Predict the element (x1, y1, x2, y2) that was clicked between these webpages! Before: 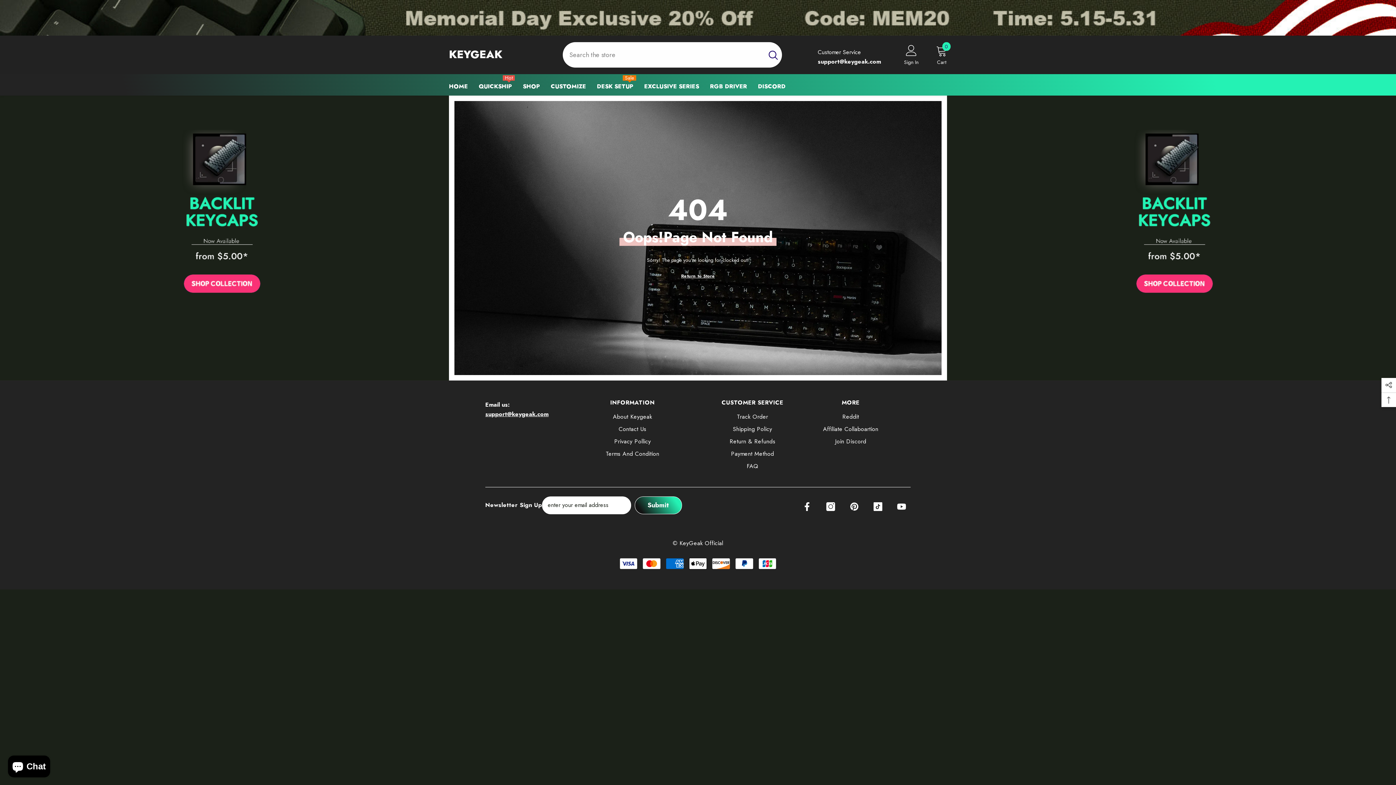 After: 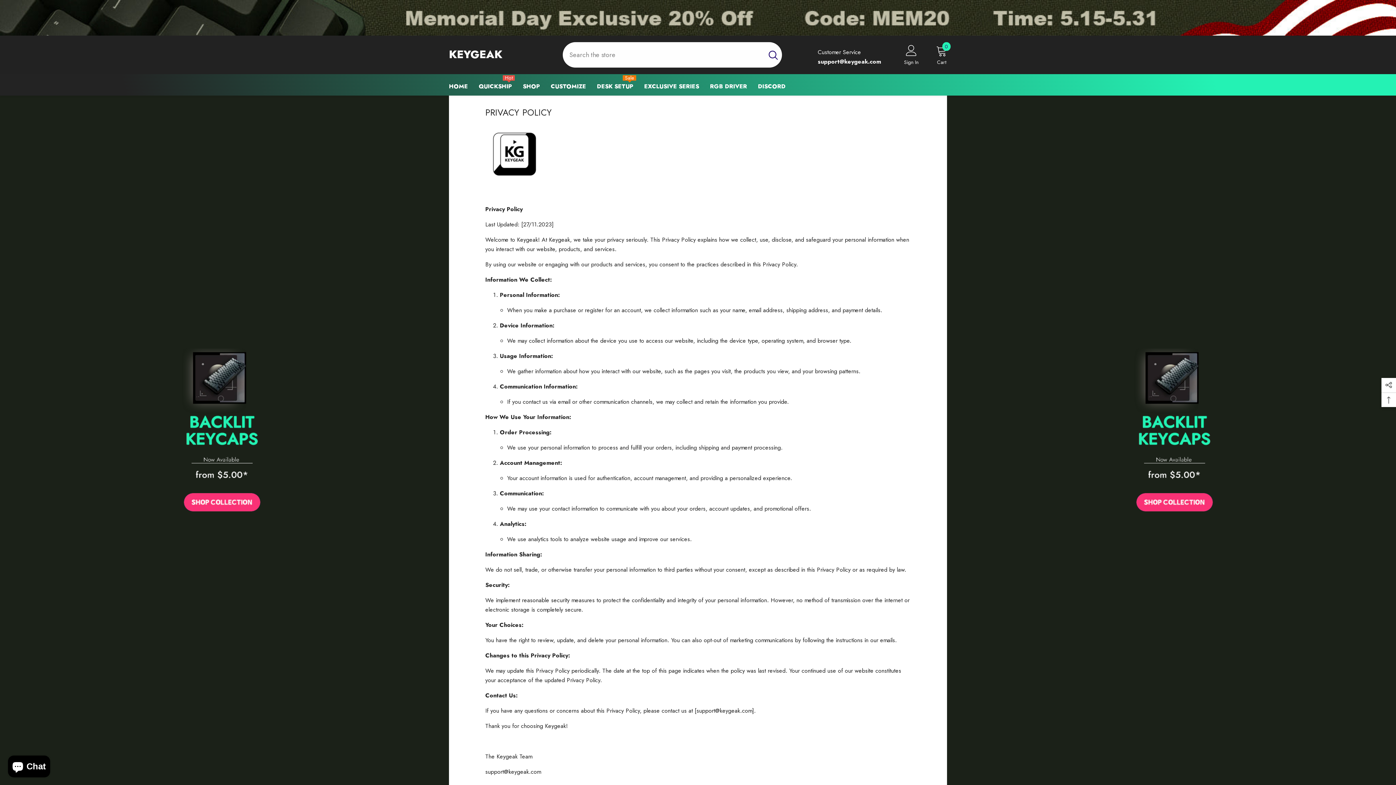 Action: label: Privacy Pollicy bbox: (614, 435, 651, 447)